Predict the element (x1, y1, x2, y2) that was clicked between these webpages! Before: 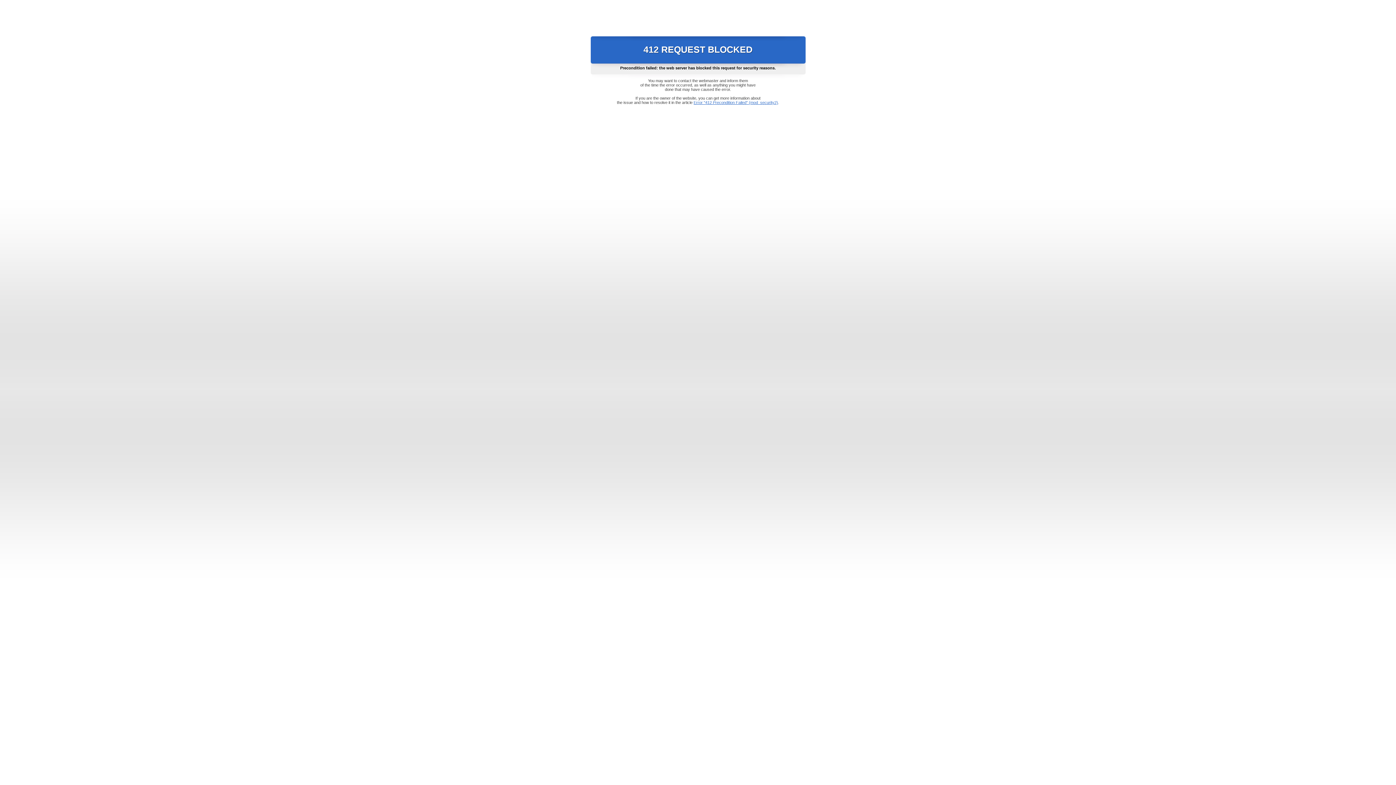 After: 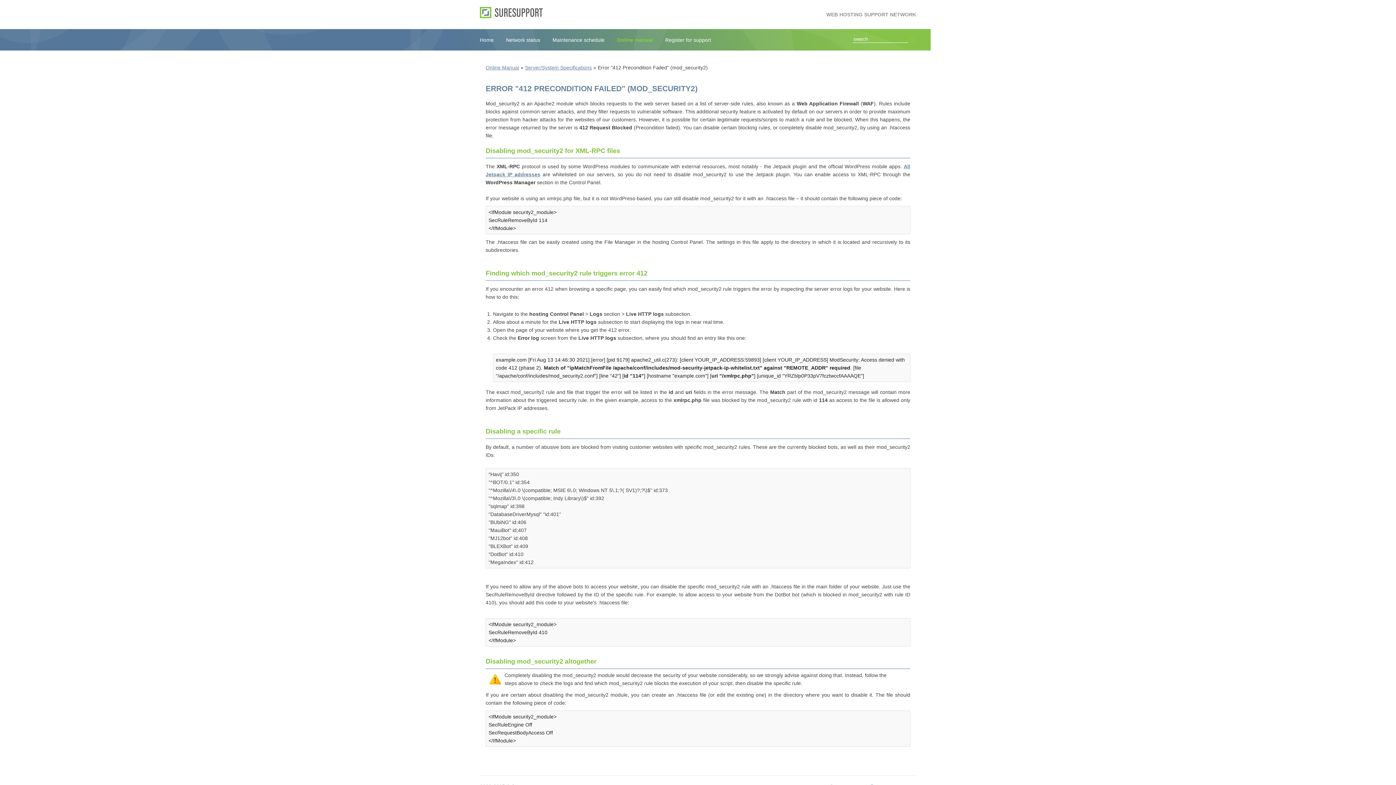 Action: label: Error "412 Precondition Failed" (mod_security2) bbox: (693, 100, 778, 104)